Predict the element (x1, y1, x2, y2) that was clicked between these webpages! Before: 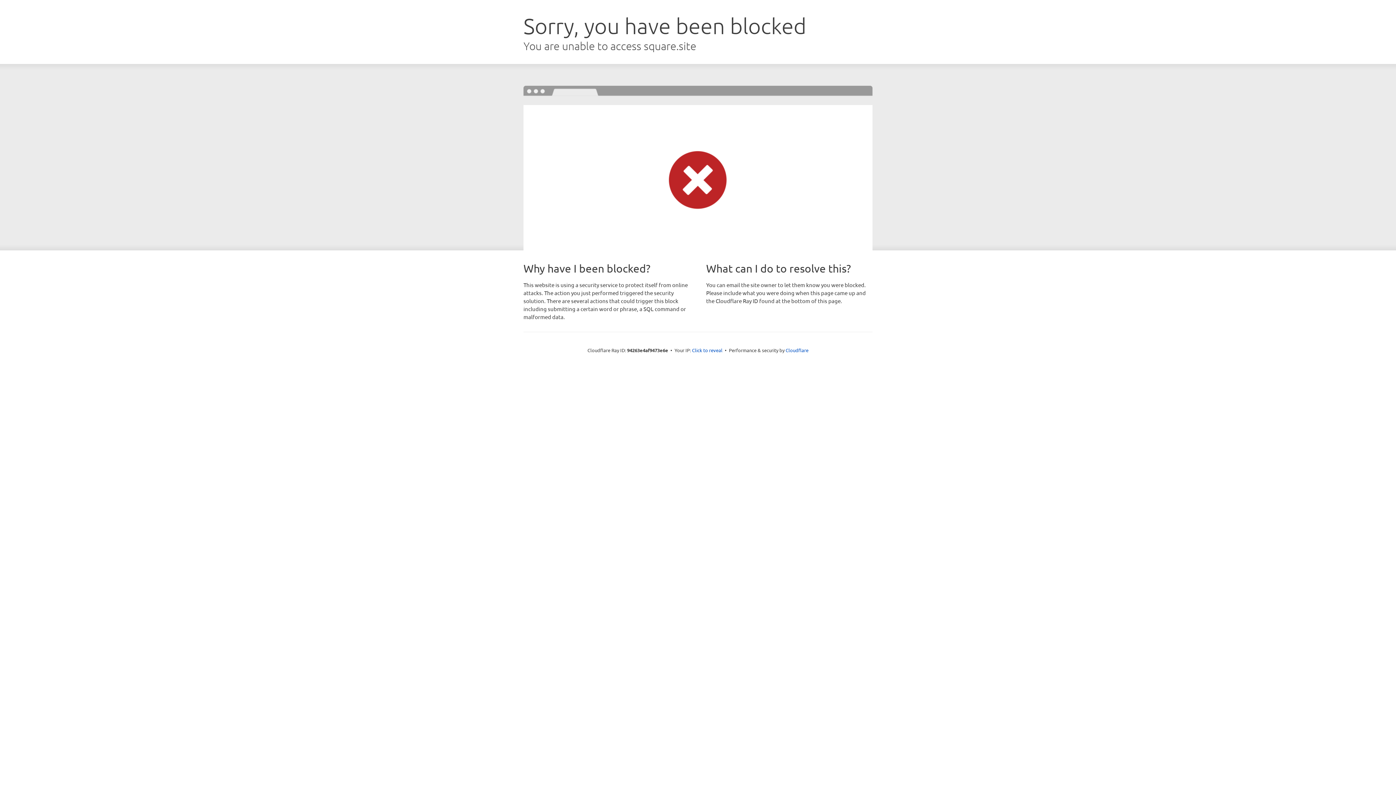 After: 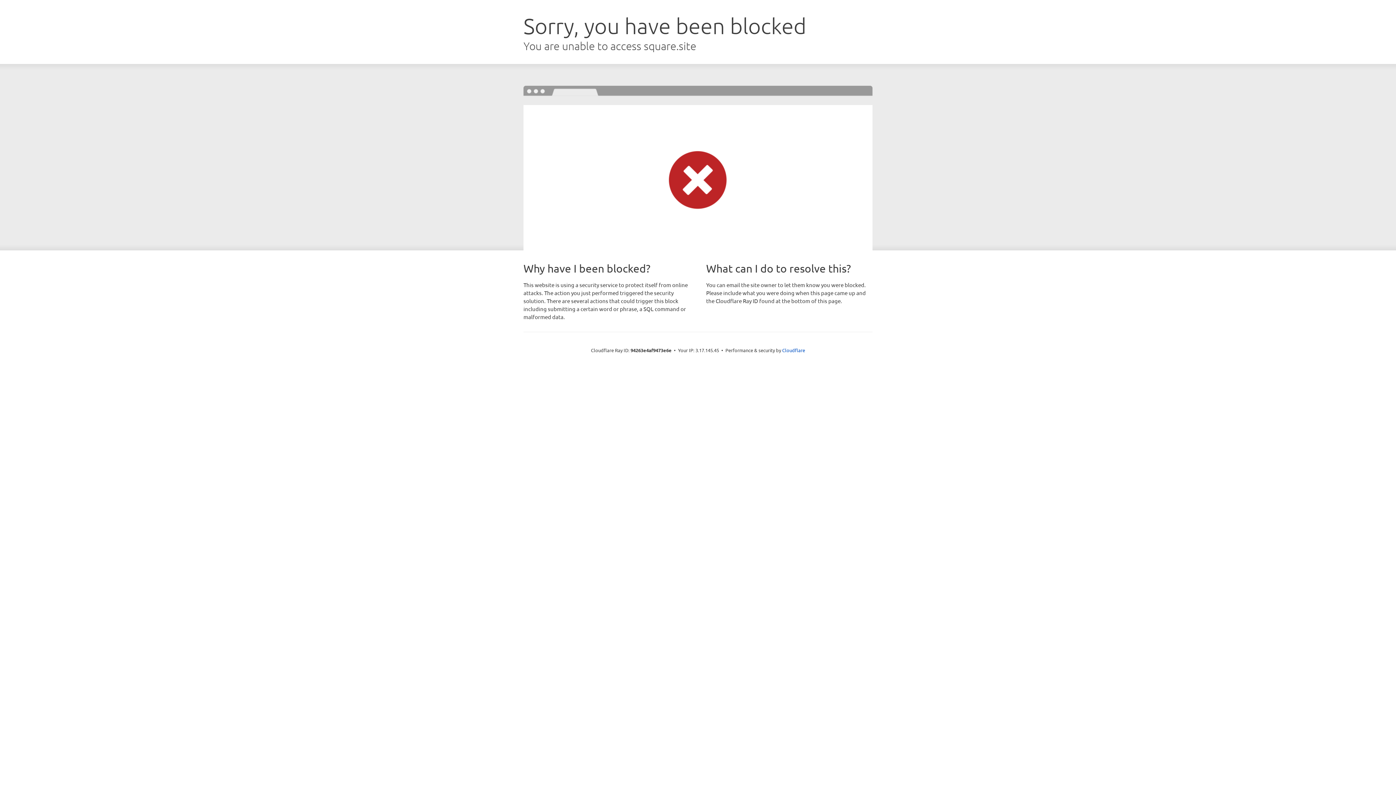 Action: bbox: (692, 346, 722, 353) label: Click to reveal